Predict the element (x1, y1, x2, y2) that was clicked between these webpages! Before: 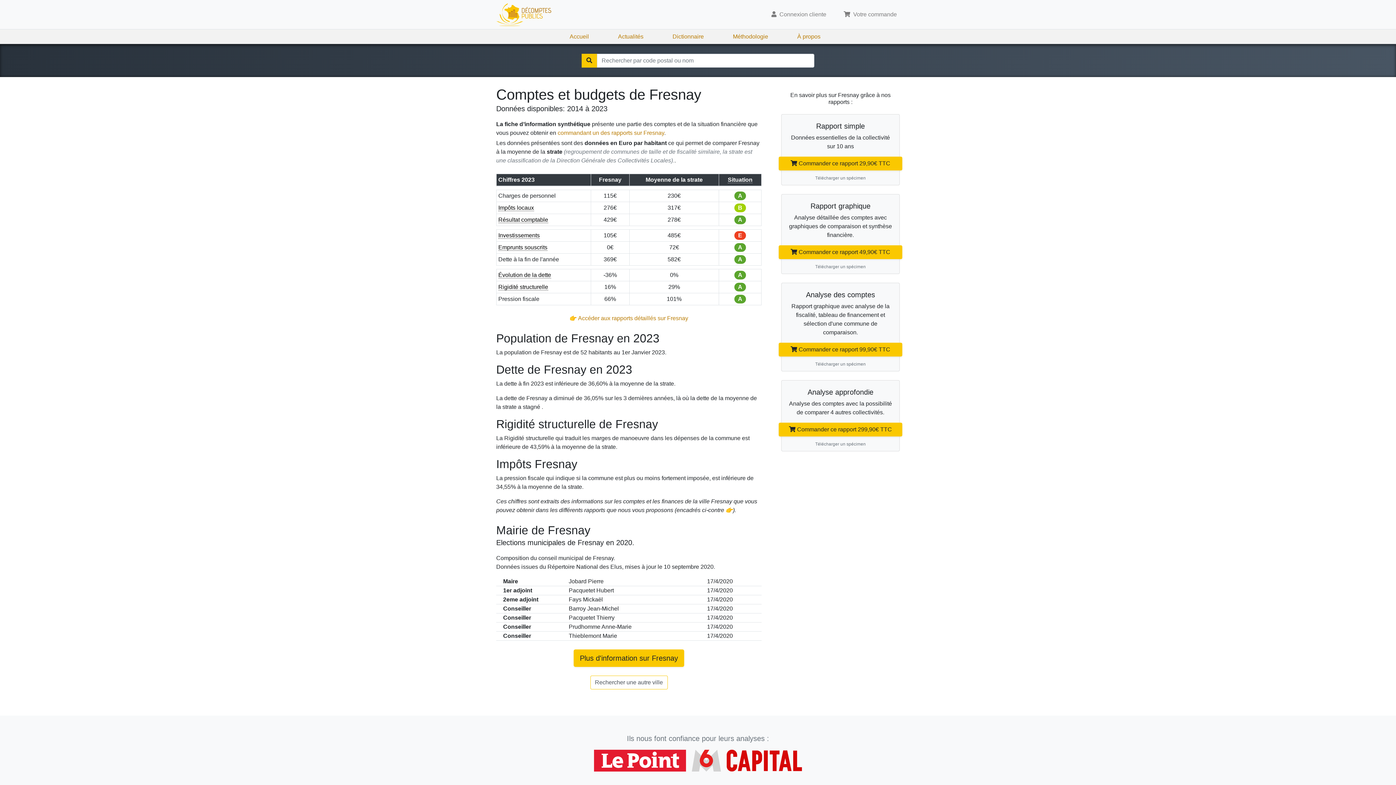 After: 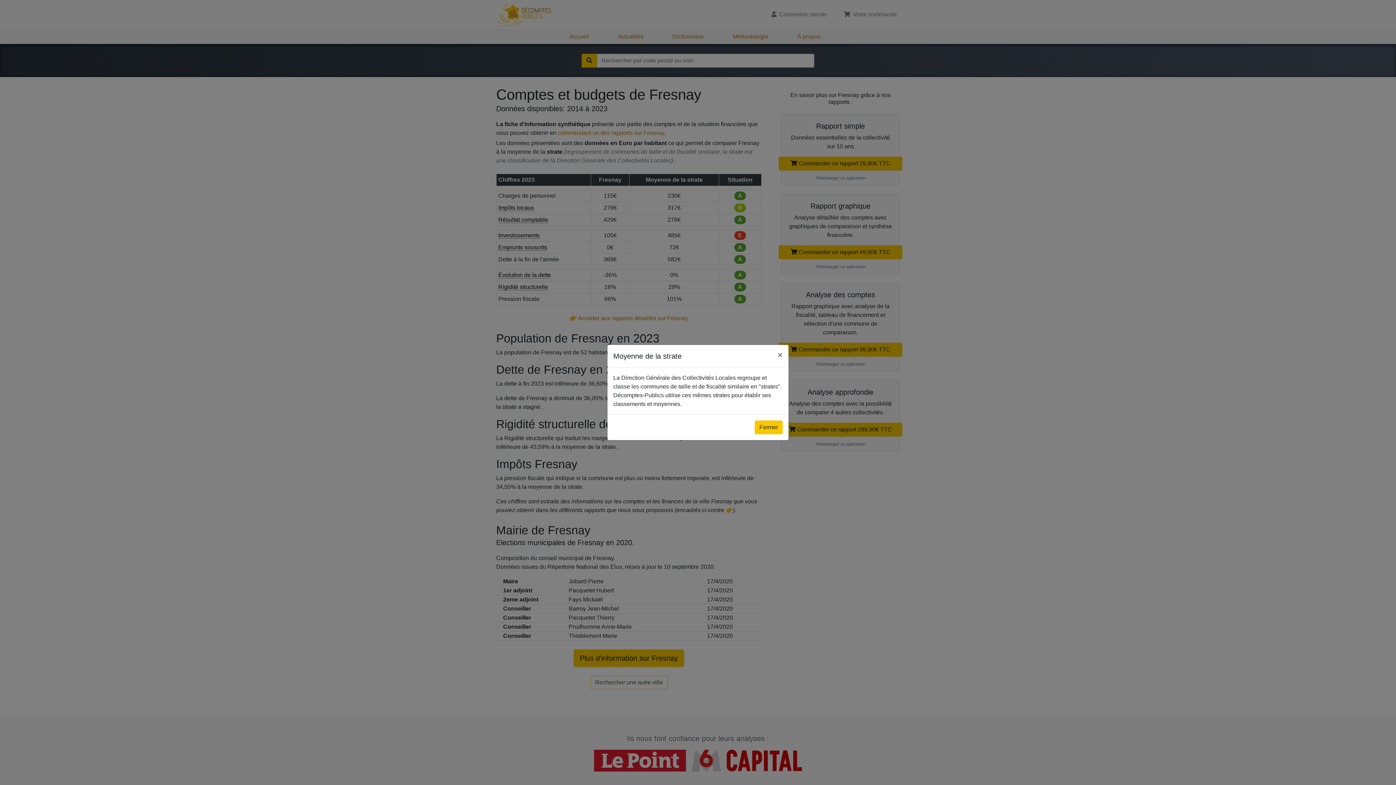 Action: label: Moyenne de la strate bbox: (631, 175, 717, 184)